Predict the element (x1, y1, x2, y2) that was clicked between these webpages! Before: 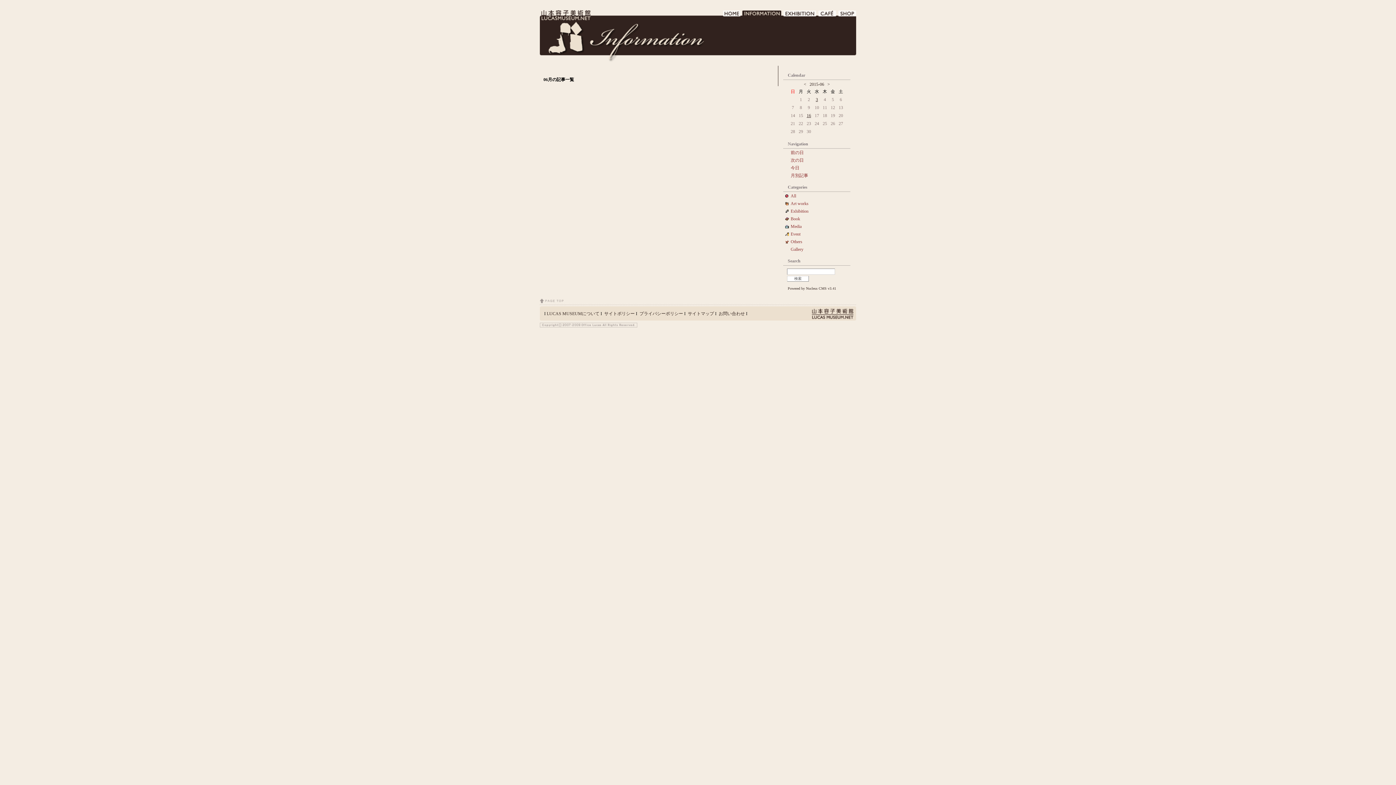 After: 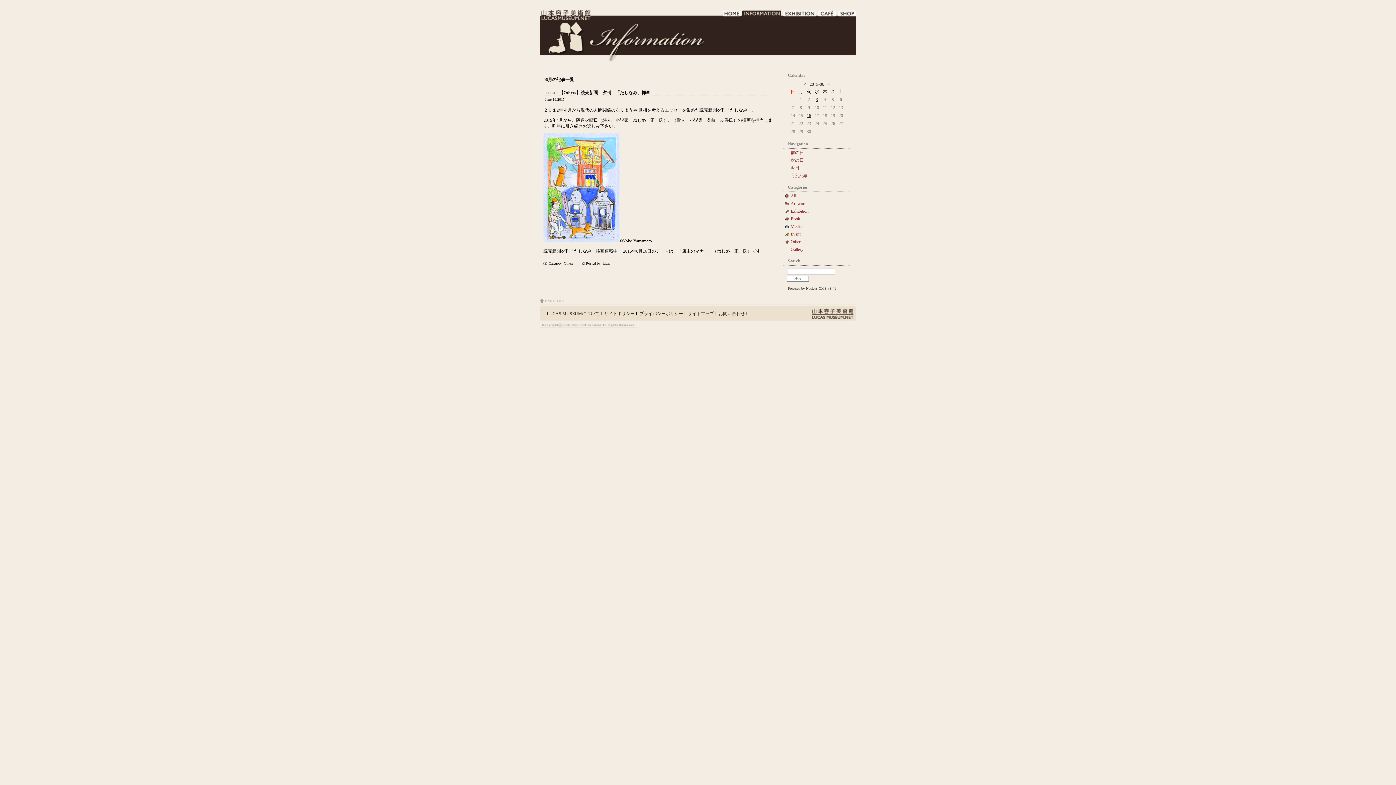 Action: bbox: (806, 113, 811, 118) label: 16